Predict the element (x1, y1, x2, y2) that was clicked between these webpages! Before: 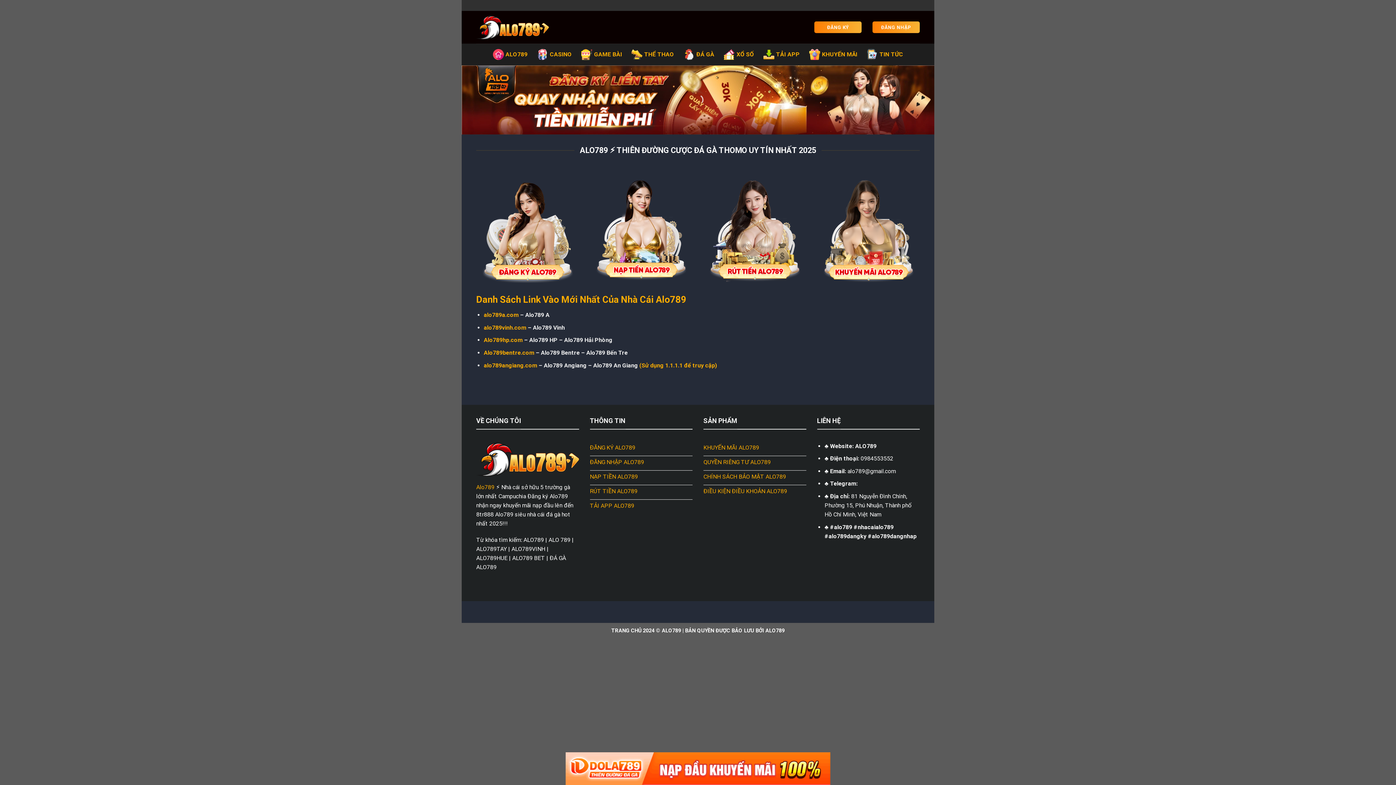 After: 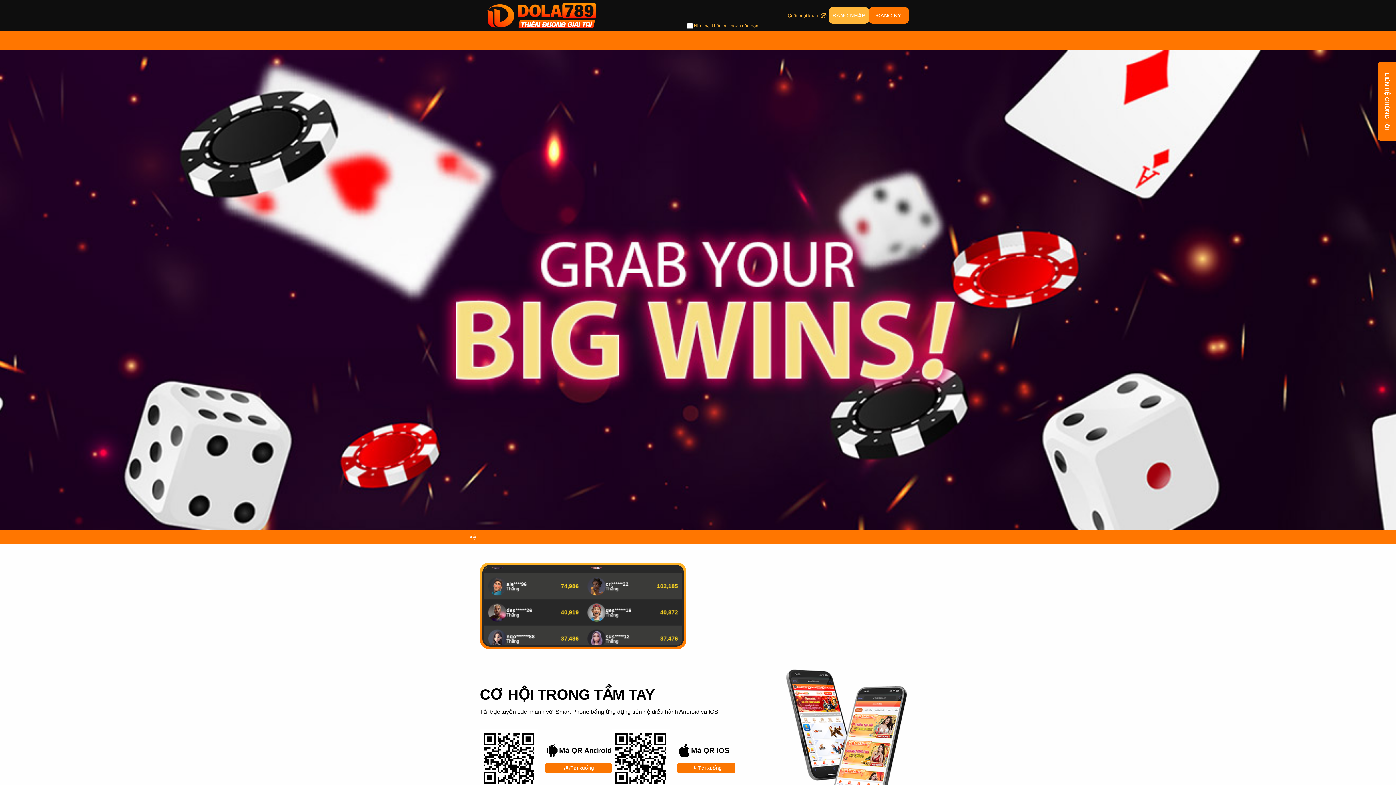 Action: label: alo789vinh.com bbox: (483, 324, 526, 331)